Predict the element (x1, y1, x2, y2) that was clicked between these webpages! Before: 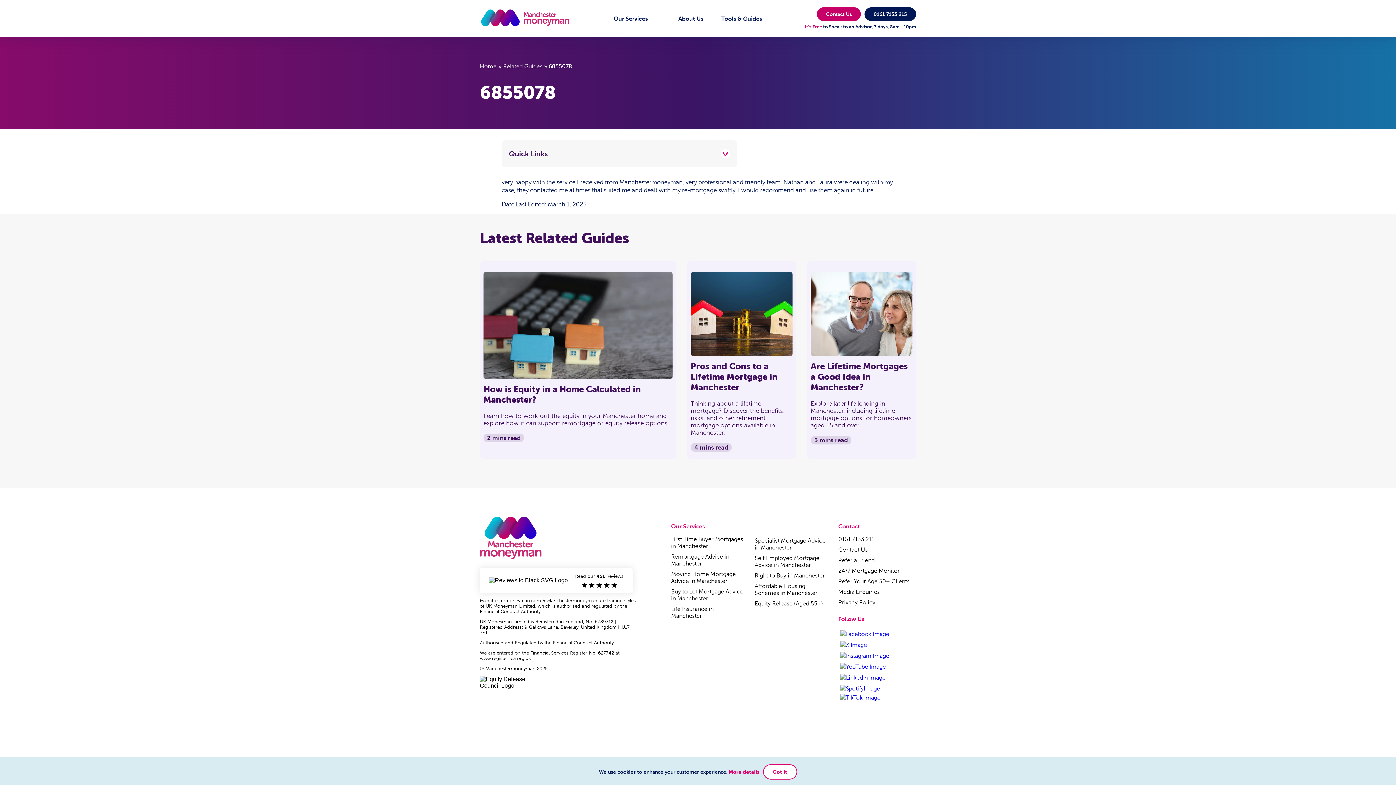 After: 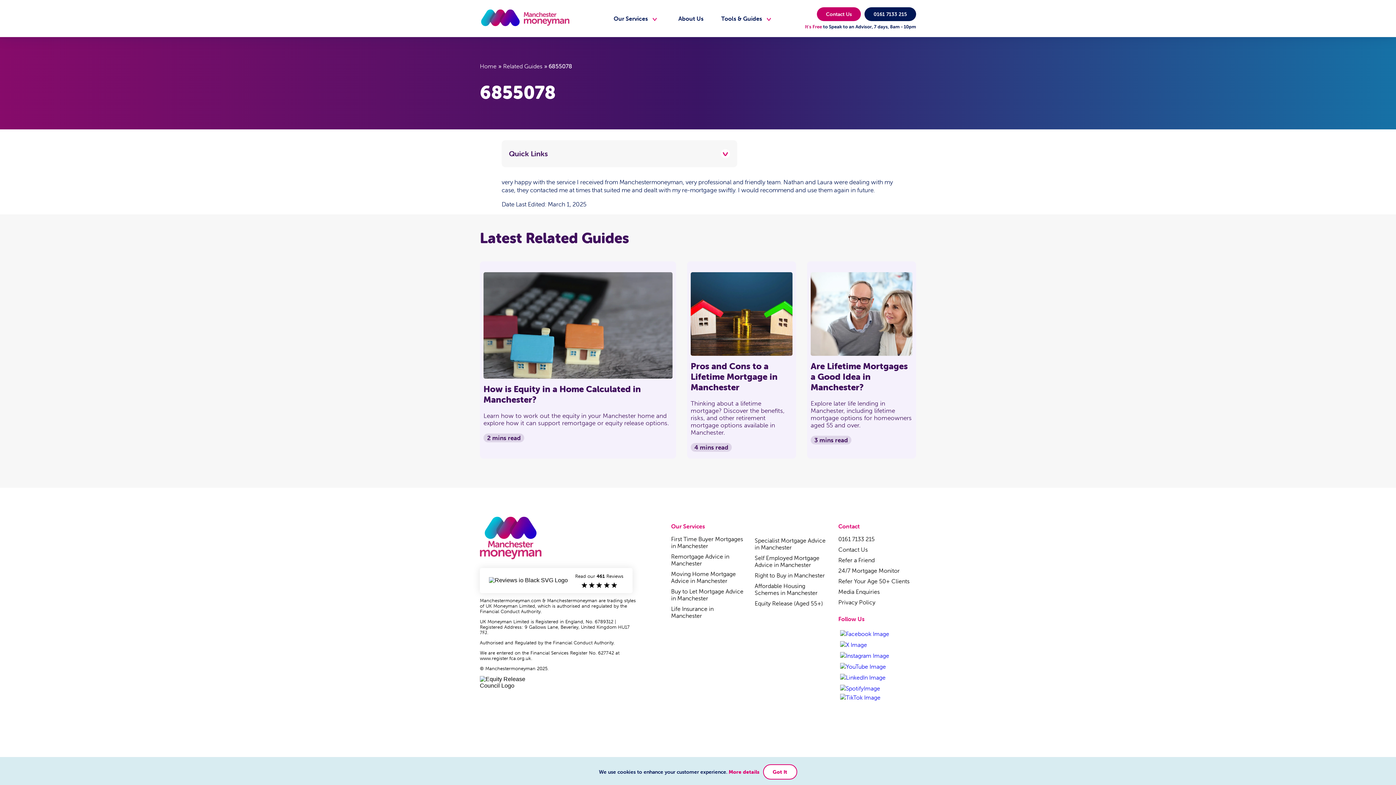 Action: bbox: (838, 685, 882, 692)